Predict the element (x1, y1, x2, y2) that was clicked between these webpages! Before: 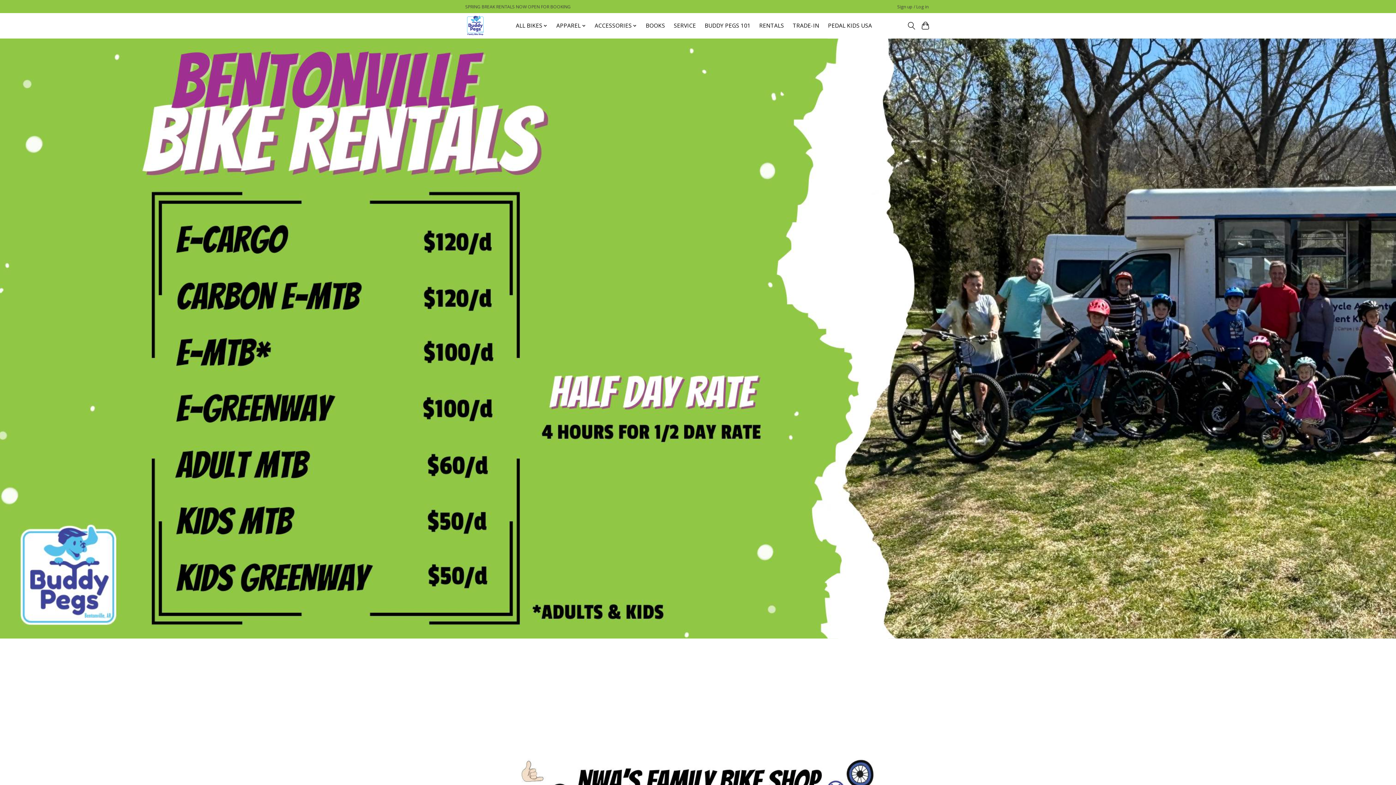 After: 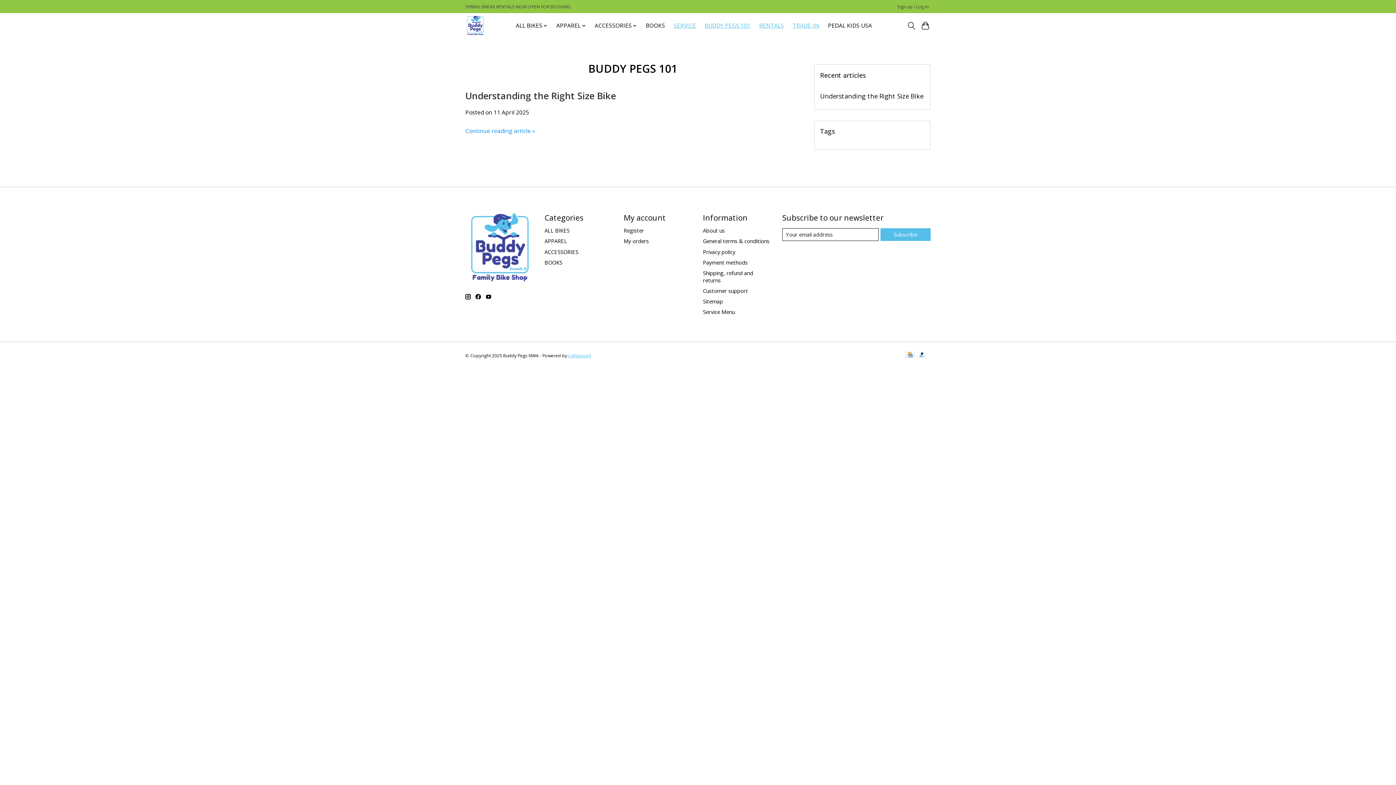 Action: label: BUDDY PEGS 101 bbox: (702, 20, 753, 31)